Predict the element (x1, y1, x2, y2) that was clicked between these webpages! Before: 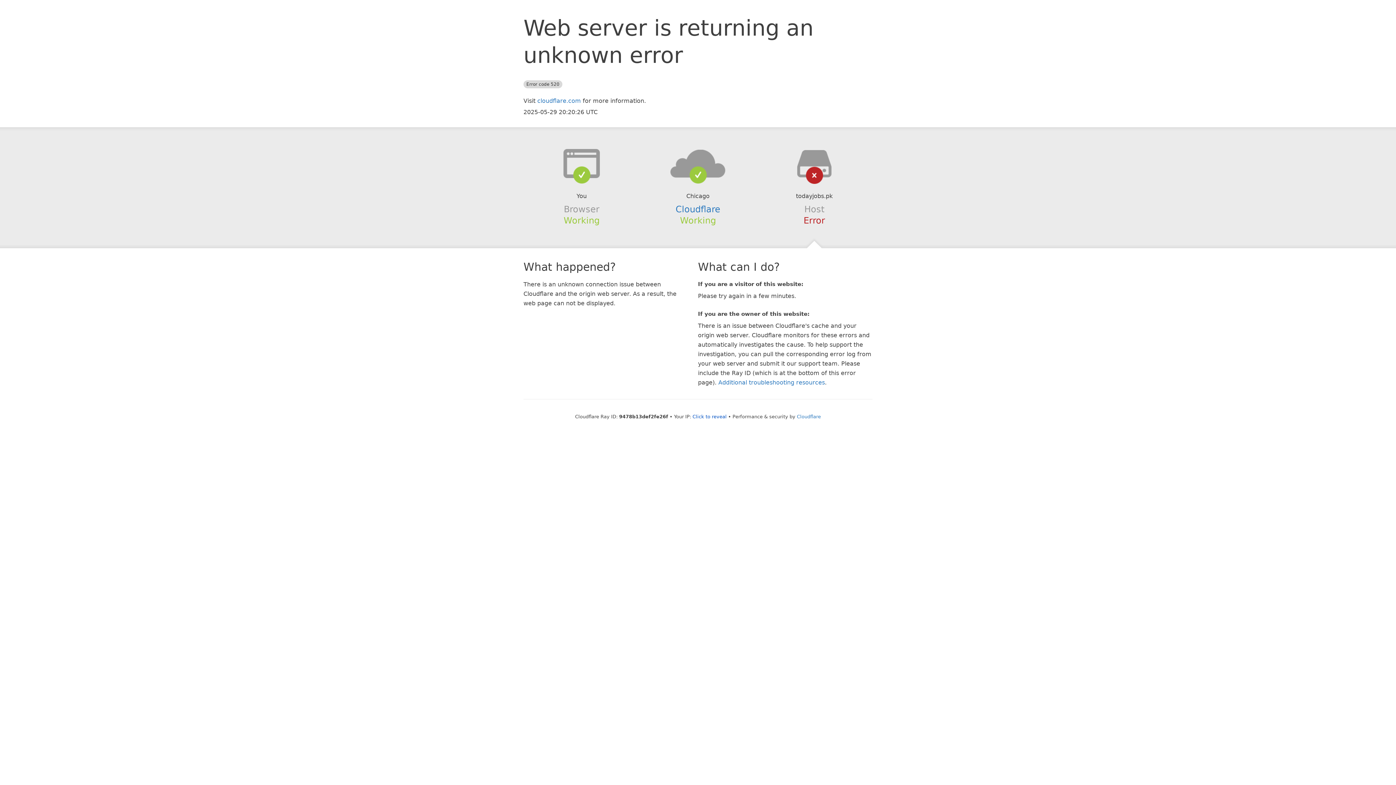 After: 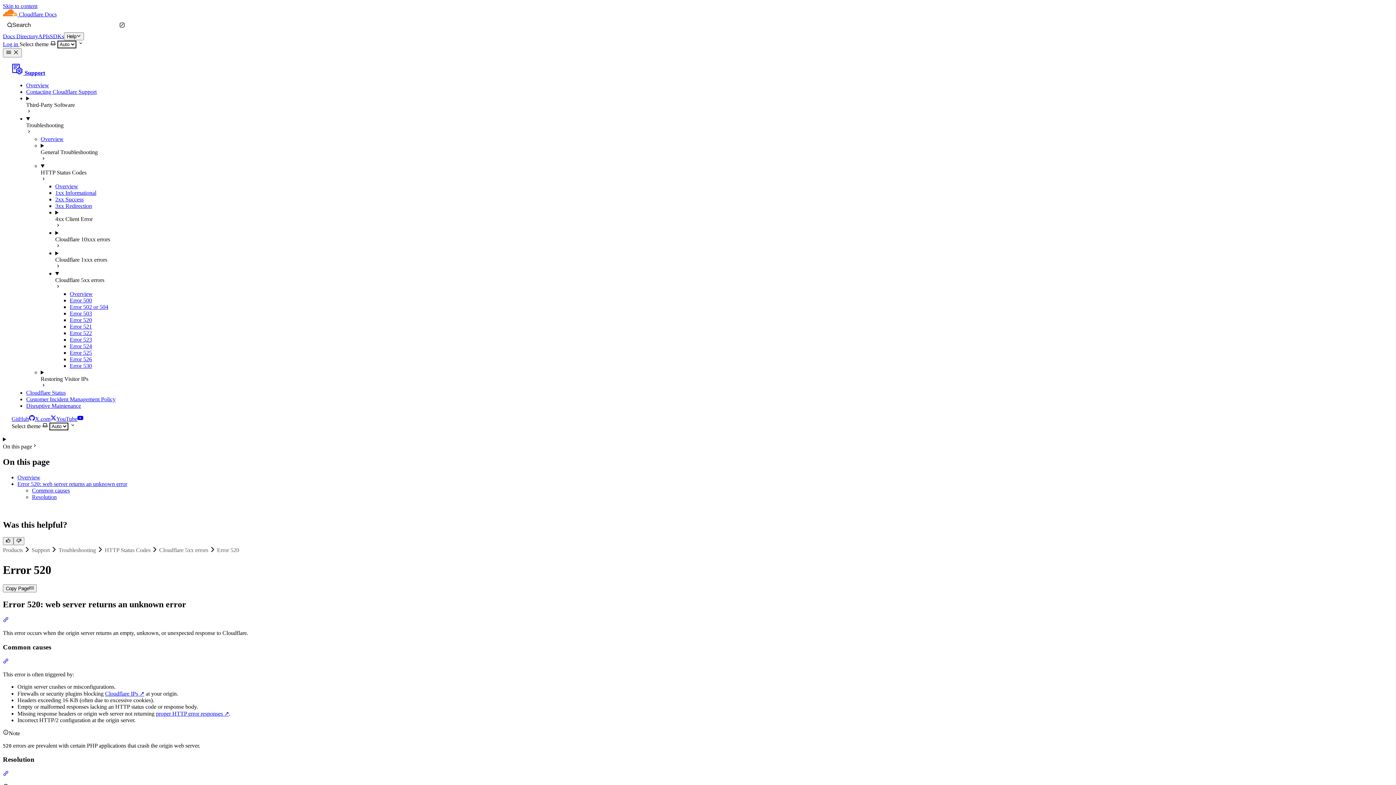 Action: bbox: (718, 379, 825, 386) label: Additional troubleshooting resources